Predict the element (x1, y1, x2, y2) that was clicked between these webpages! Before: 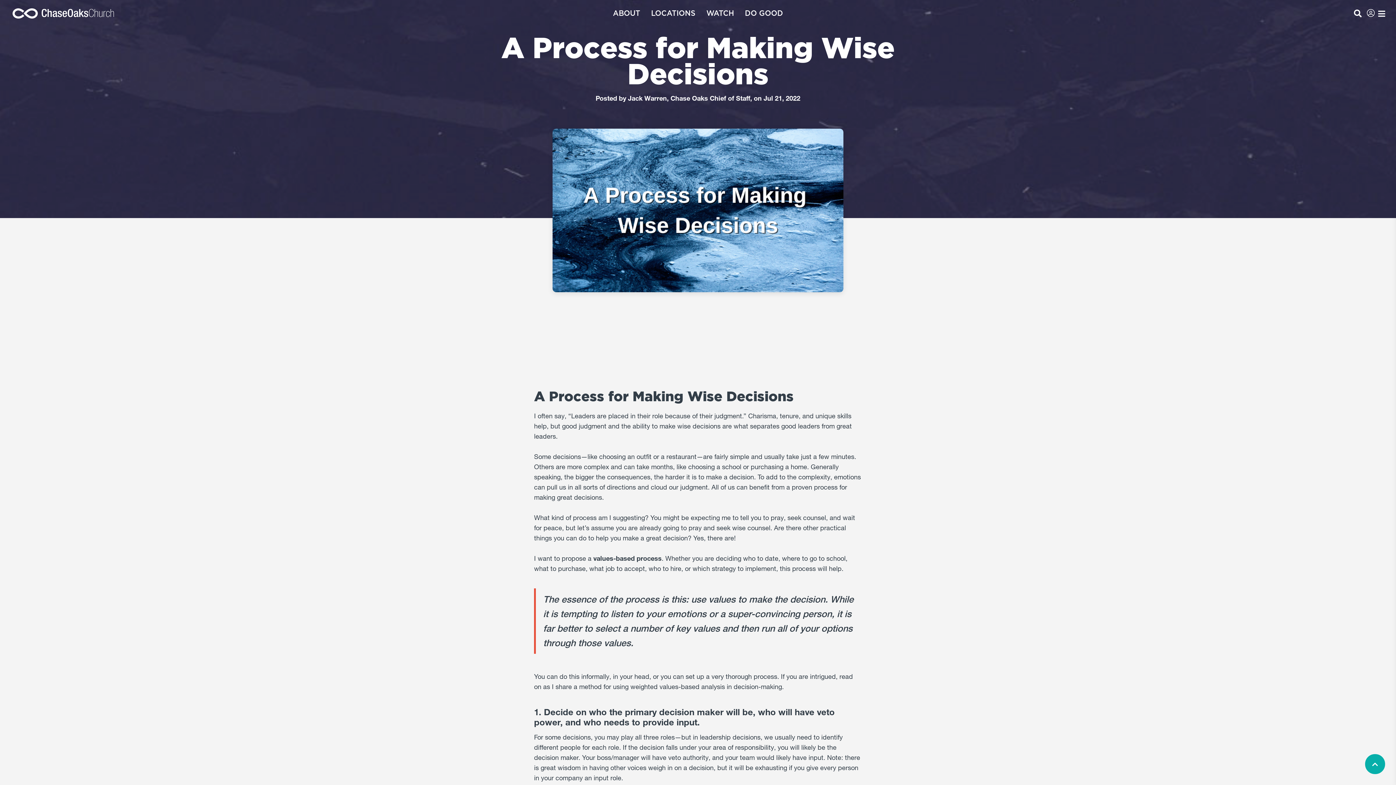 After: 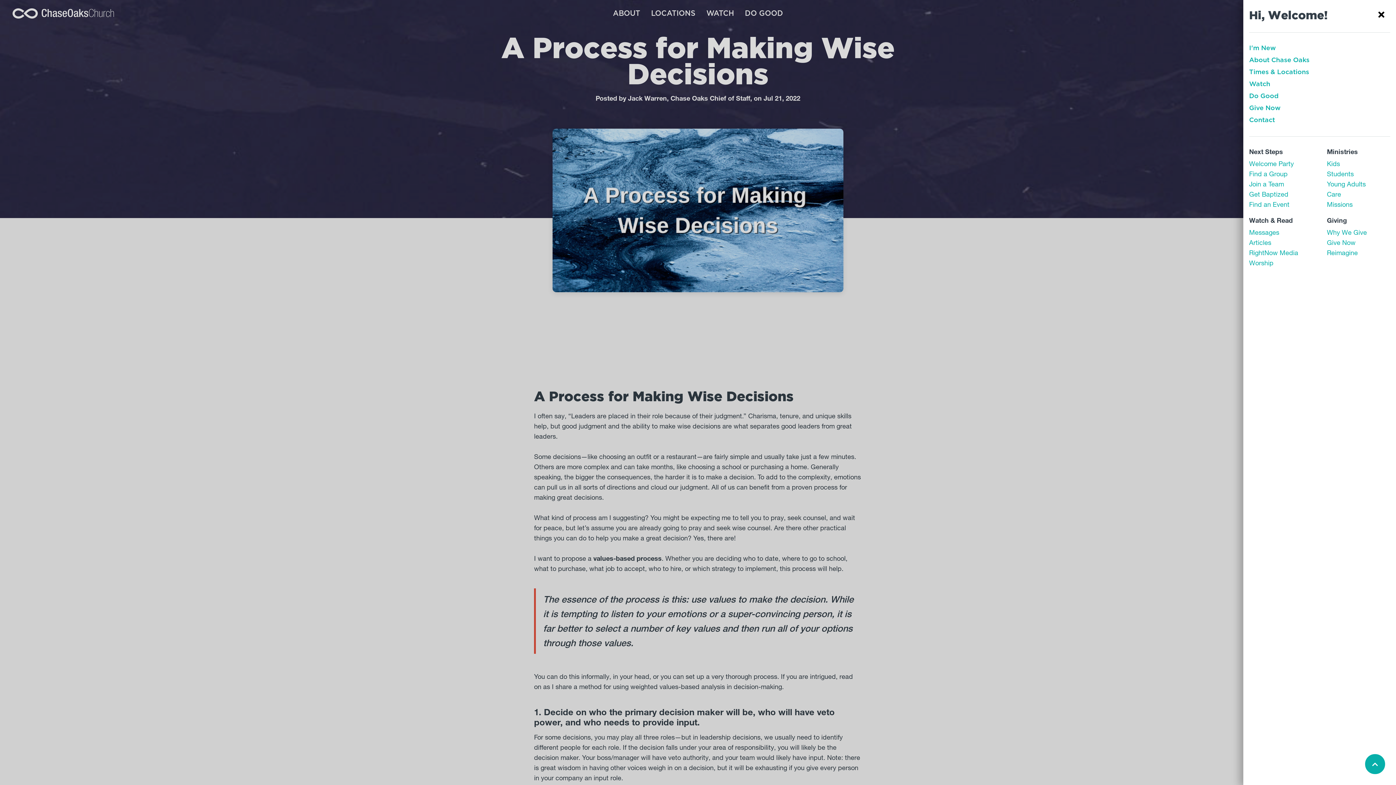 Action: bbox: (1374, 1, 1389, 25)